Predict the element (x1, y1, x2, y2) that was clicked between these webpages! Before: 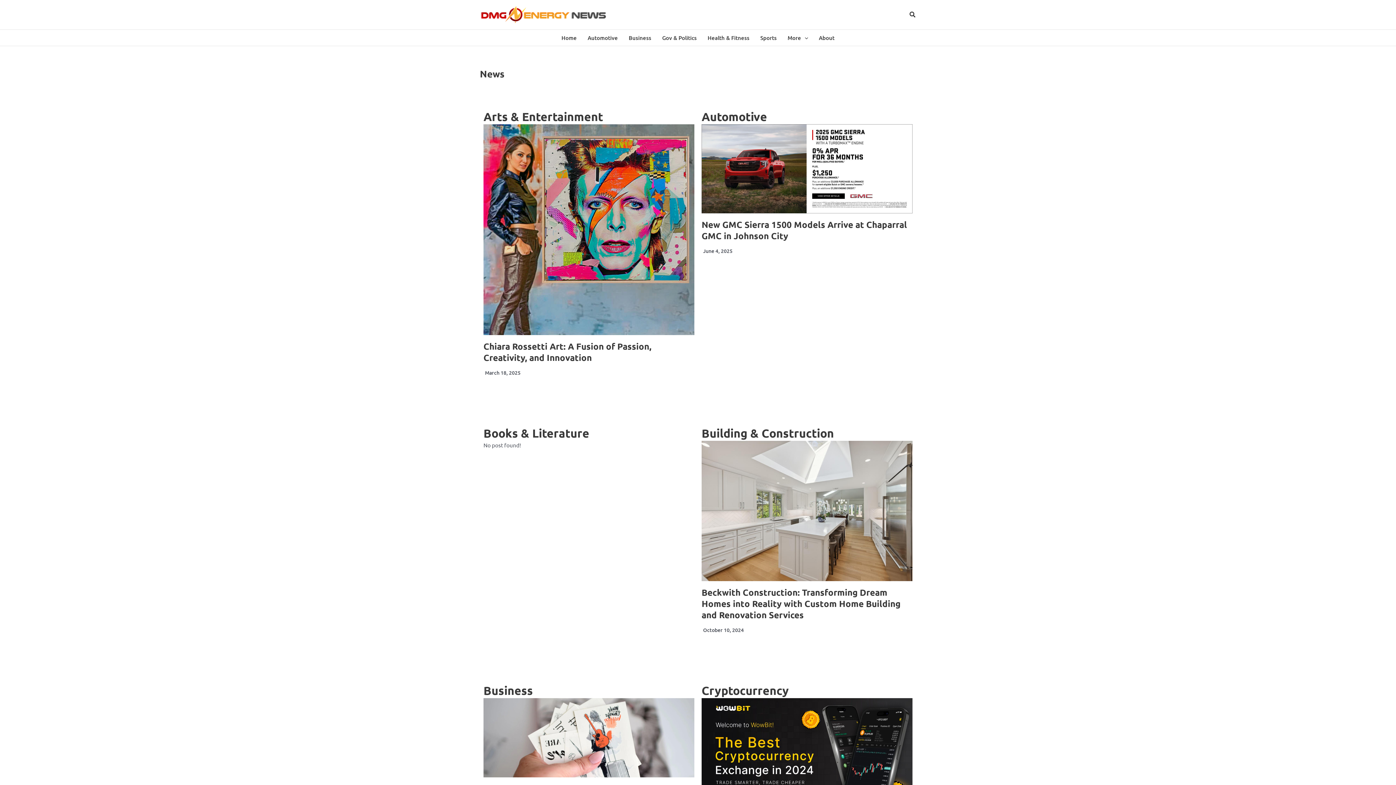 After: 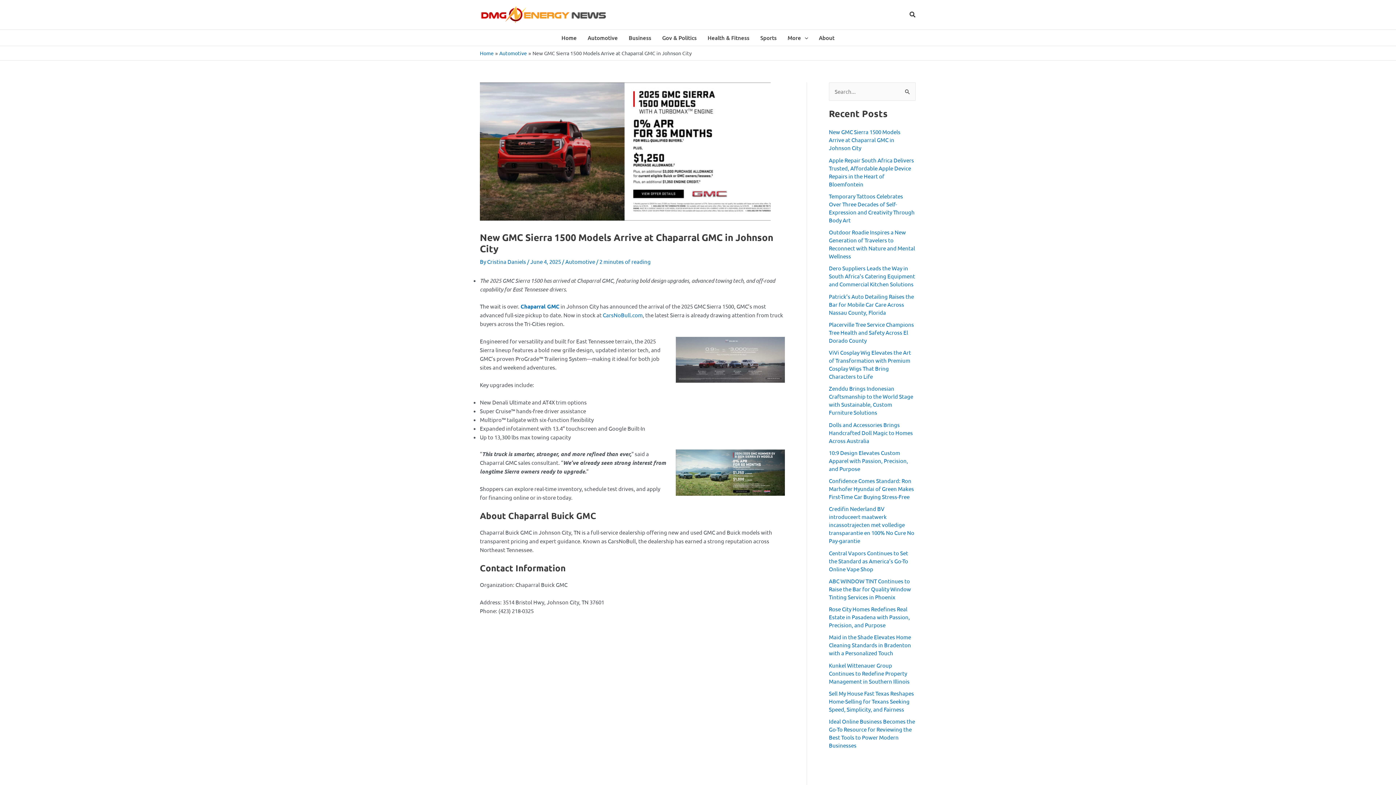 Action: bbox: (701, 218, 907, 241) label: New GMC Sierra 1500 Models Arrive at Chaparral GMC in Johnson City